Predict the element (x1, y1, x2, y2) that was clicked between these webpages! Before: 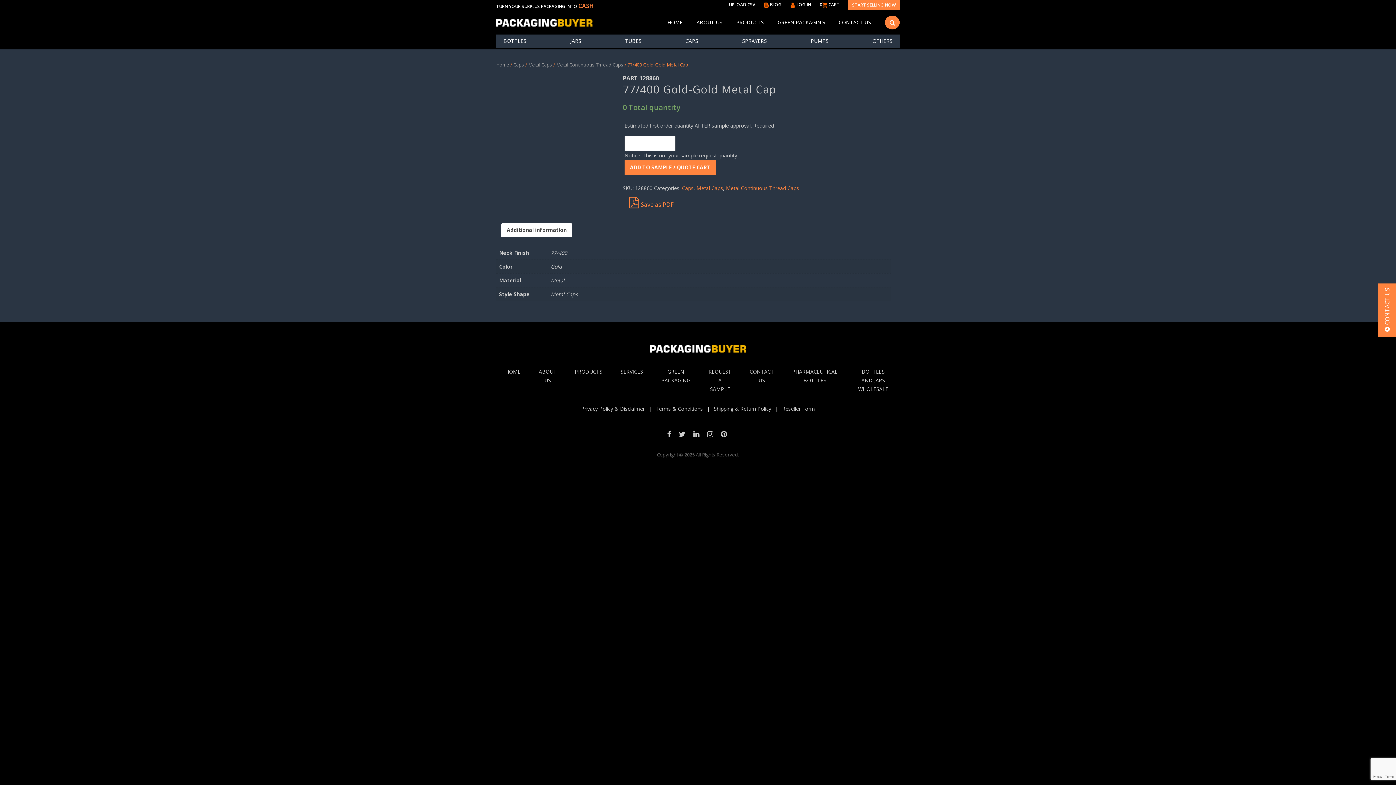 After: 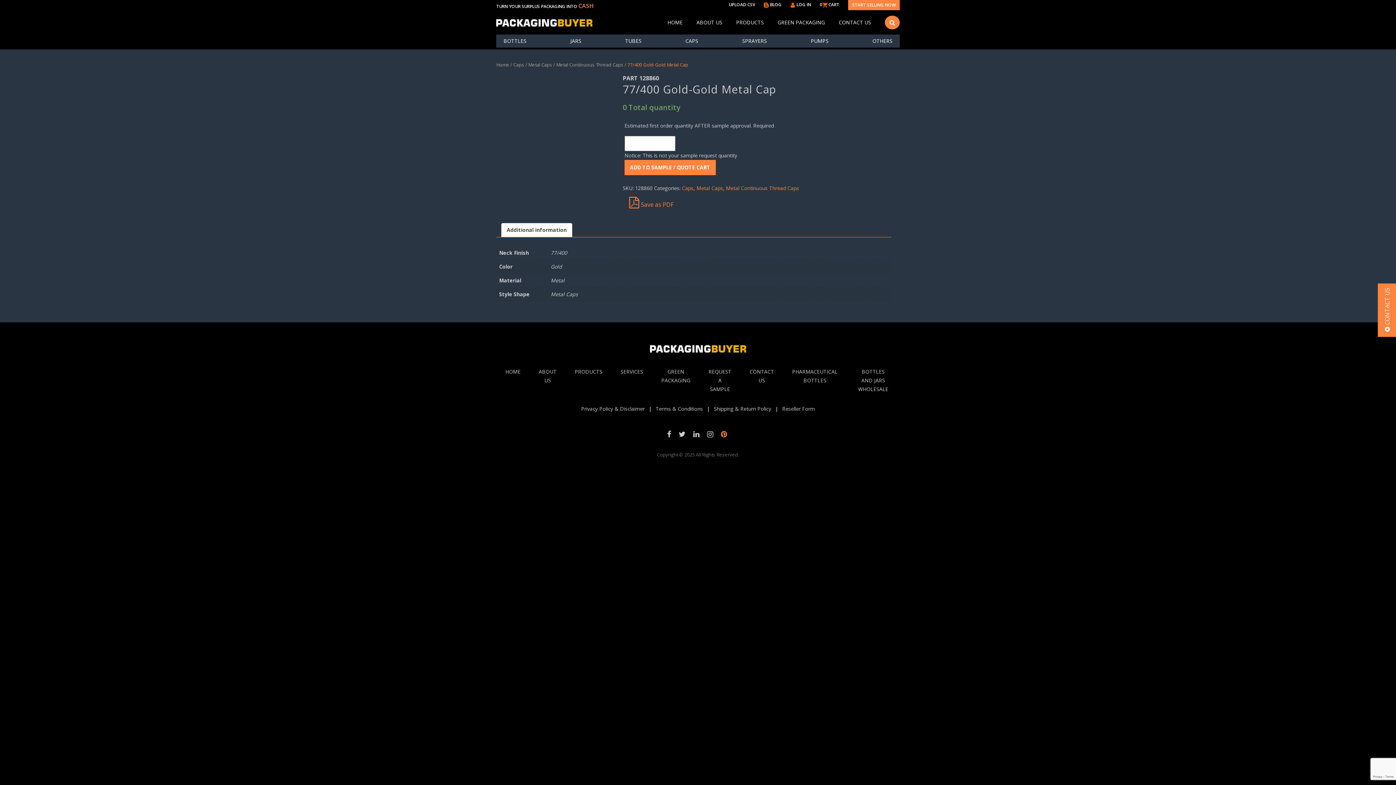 Action: bbox: (721, 416, 729, 442) label: 

